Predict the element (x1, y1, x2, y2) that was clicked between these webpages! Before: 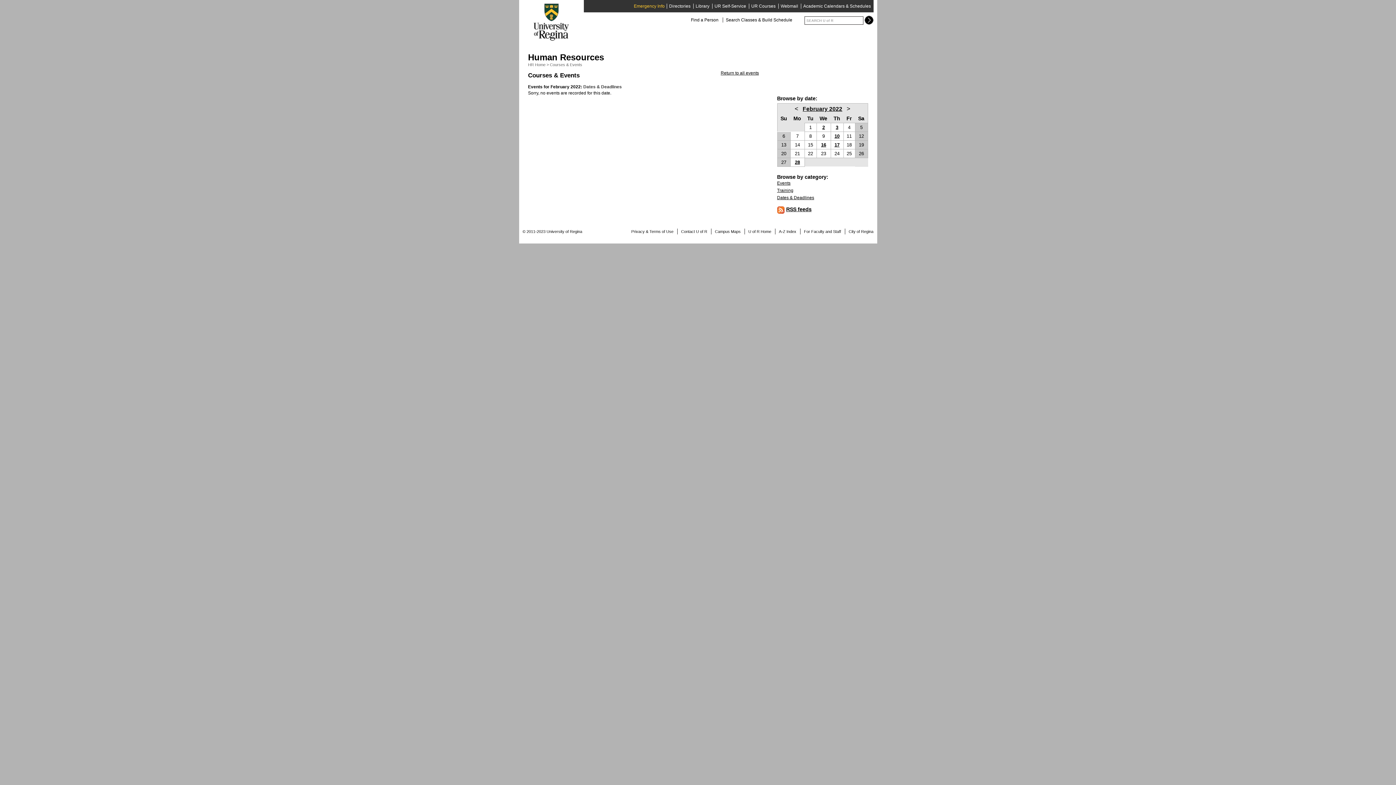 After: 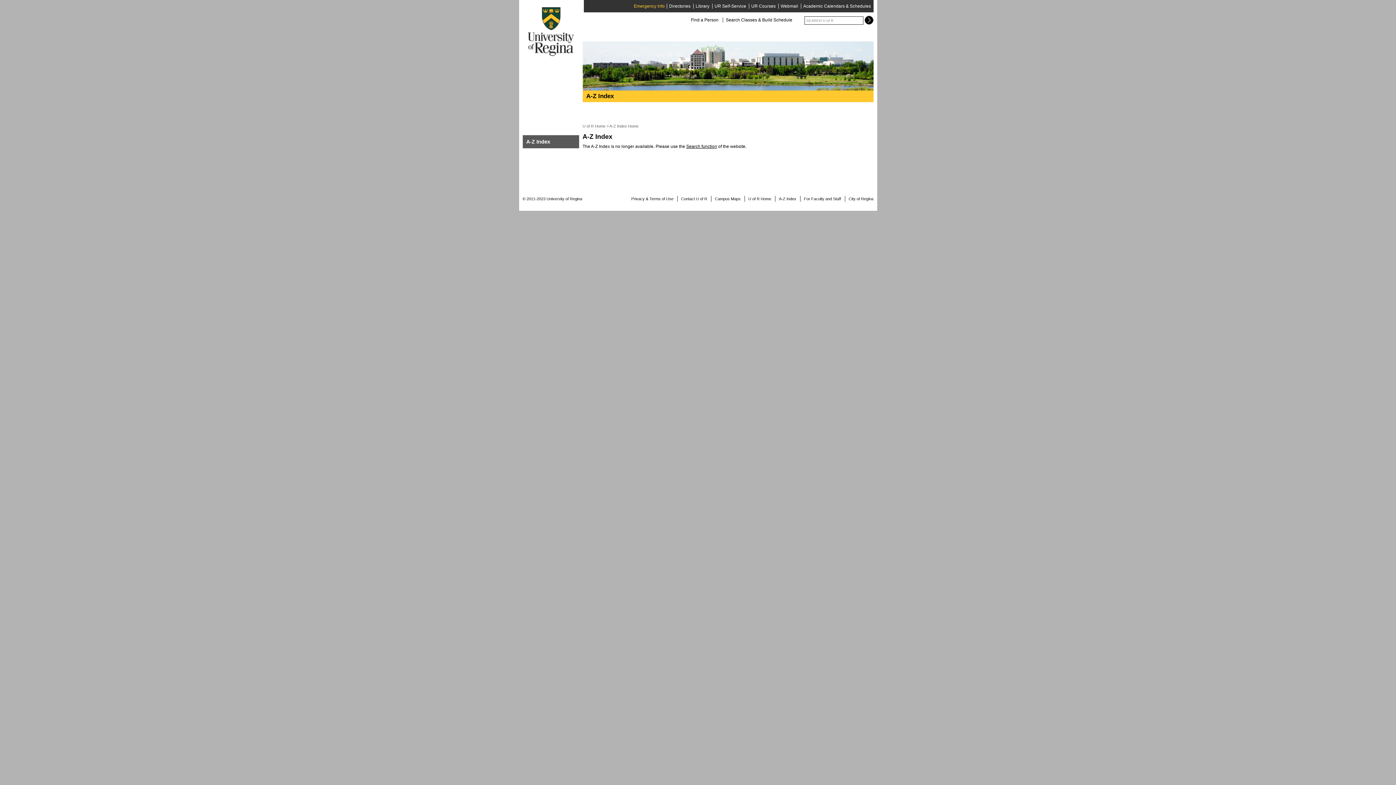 Action: label: A-Z Index bbox: (779, 229, 796, 233)